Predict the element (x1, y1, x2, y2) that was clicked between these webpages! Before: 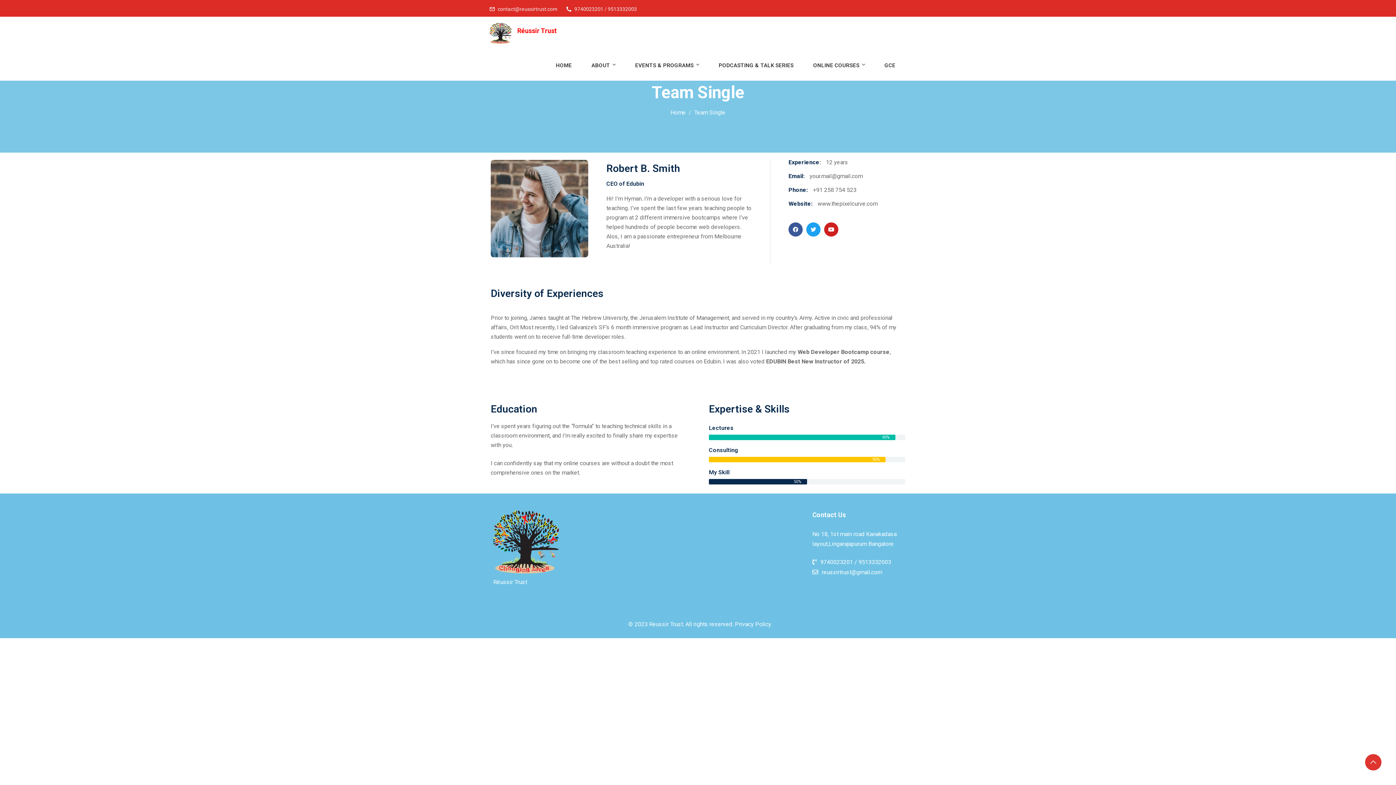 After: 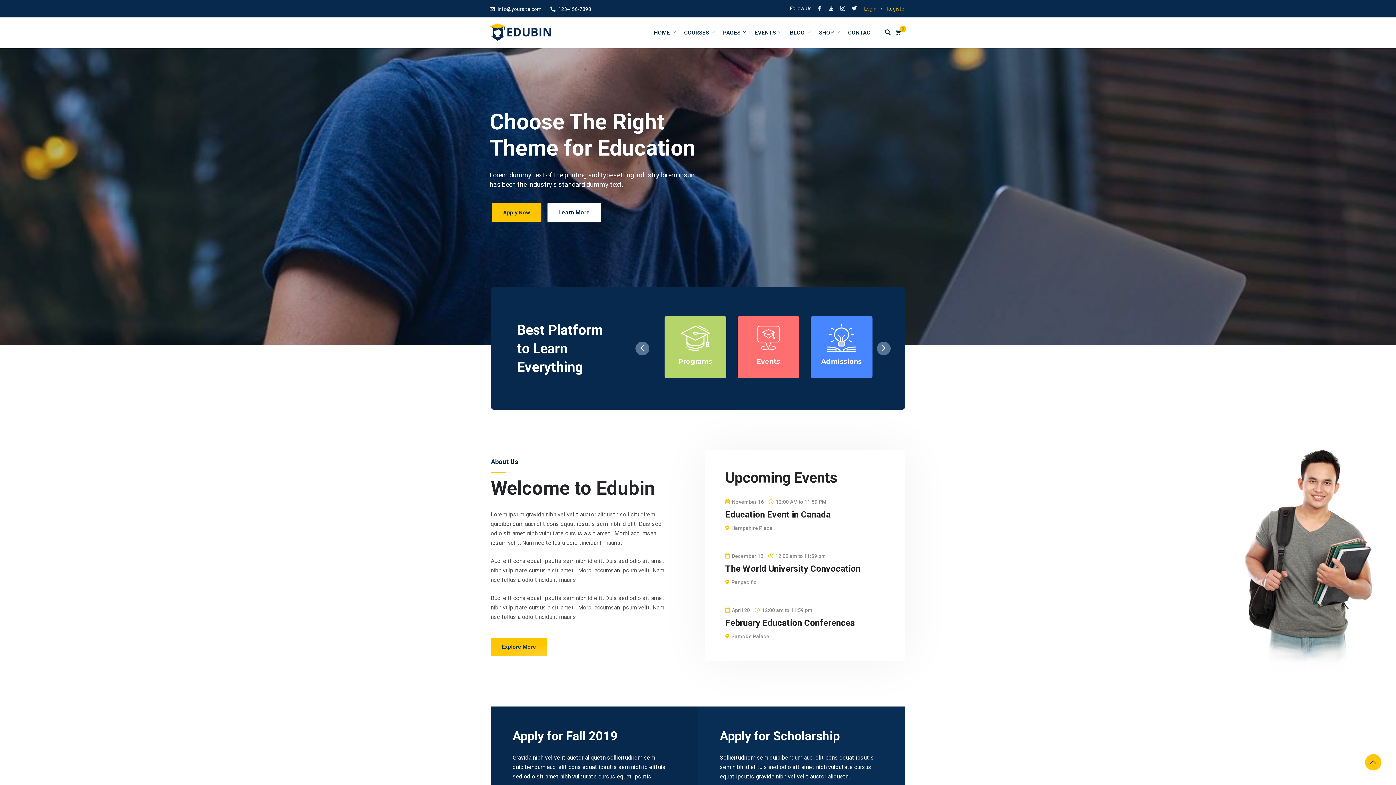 Action: bbox: (493, 510, 622, 575)